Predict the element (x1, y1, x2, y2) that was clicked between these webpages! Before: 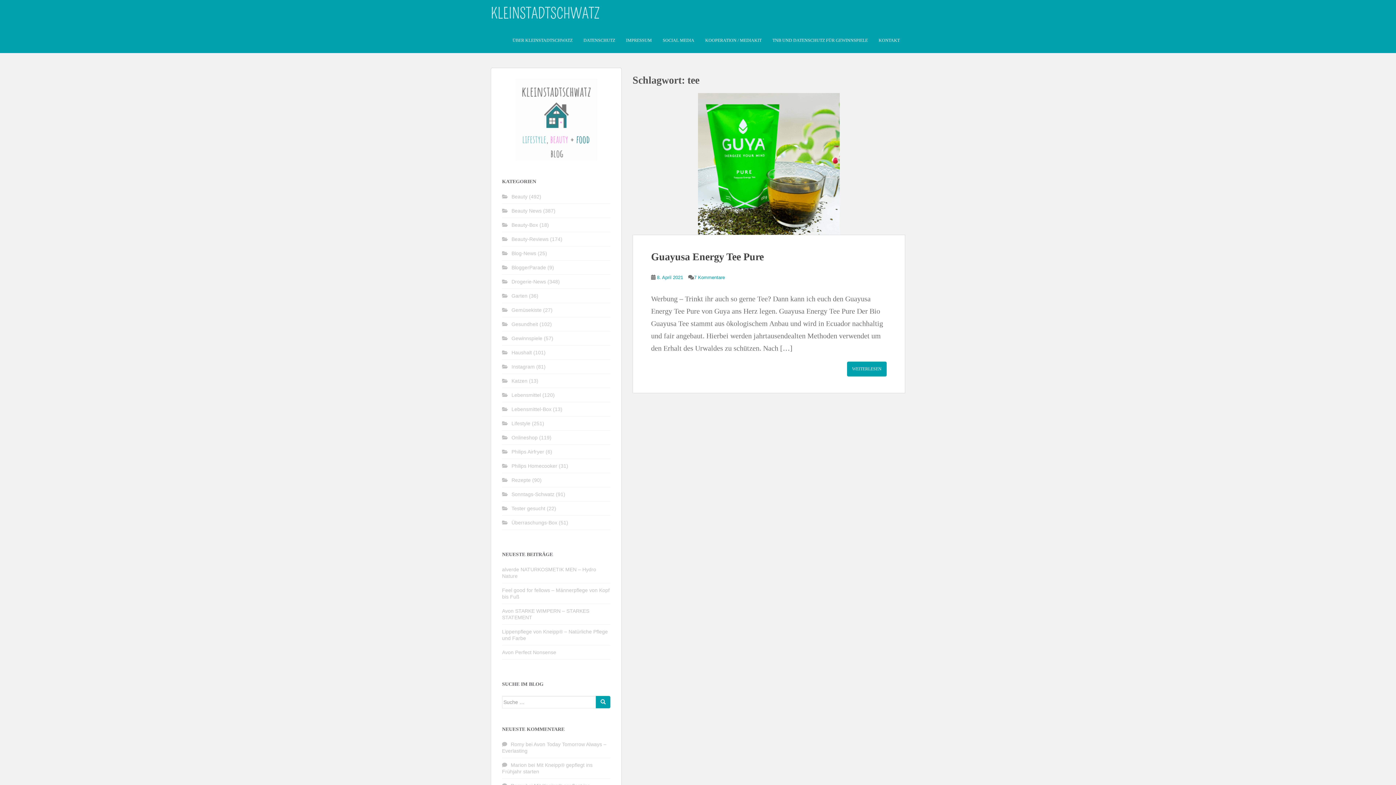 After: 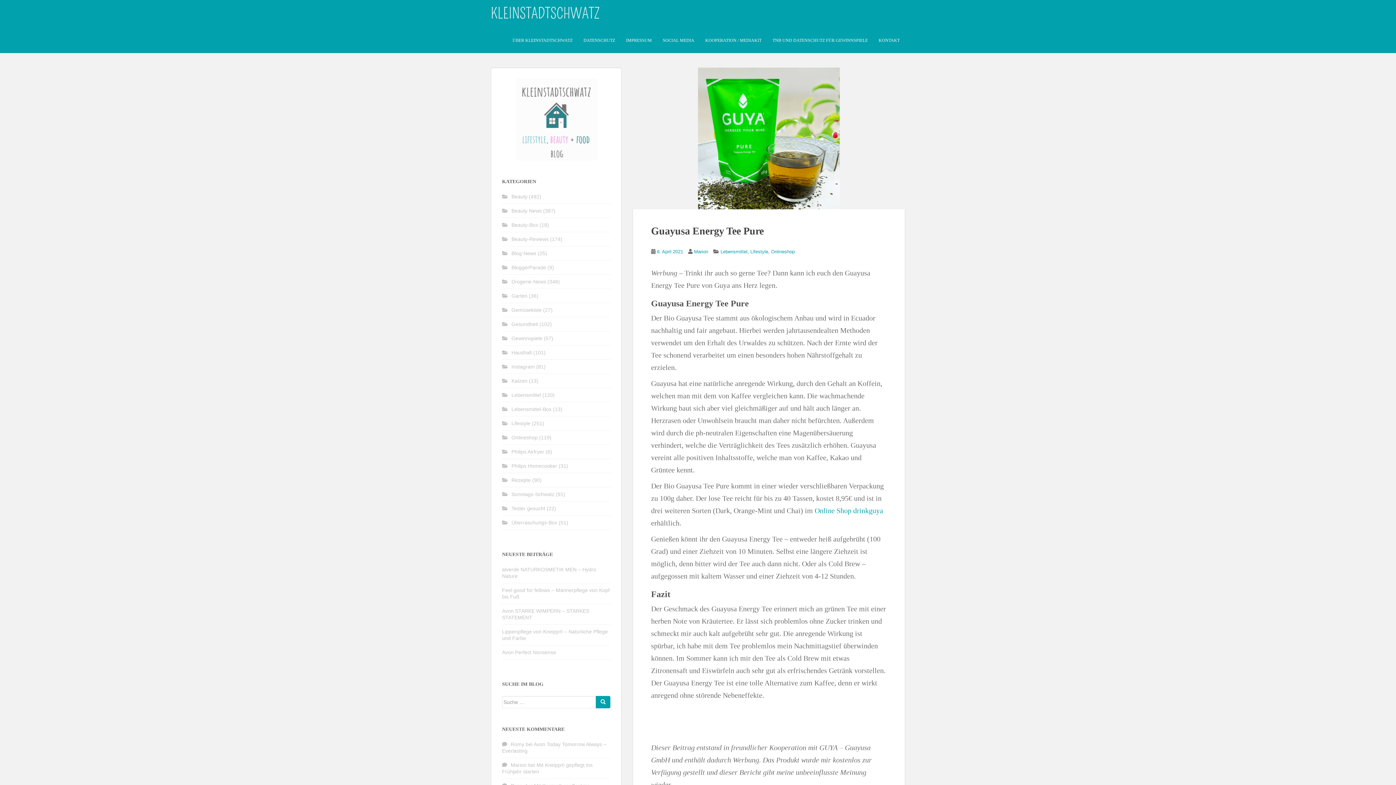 Action: bbox: (651, 251, 764, 262) label: Guayusa Energy Tee Pure